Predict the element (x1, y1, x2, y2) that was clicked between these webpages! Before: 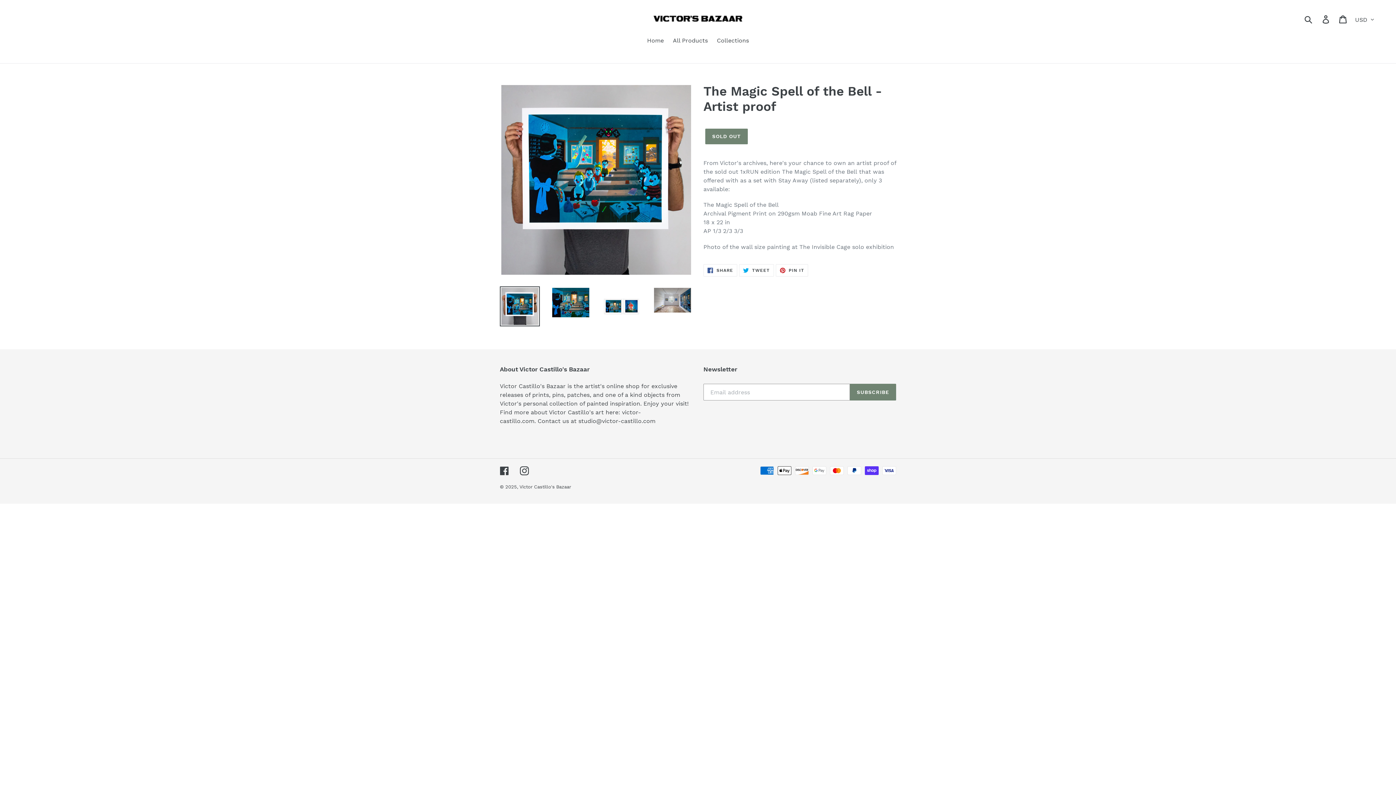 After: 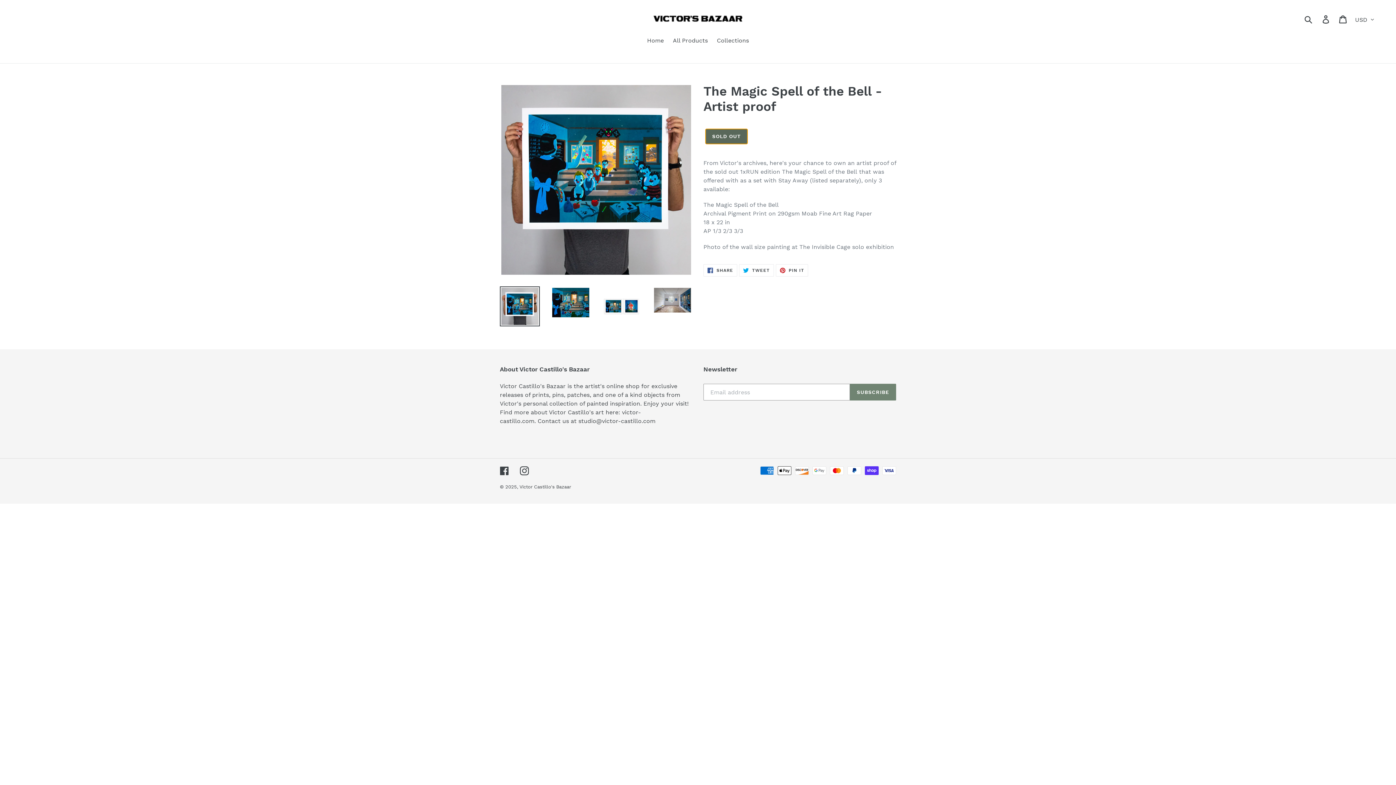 Action: label: SOLD OUT bbox: (705, 128, 747, 144)